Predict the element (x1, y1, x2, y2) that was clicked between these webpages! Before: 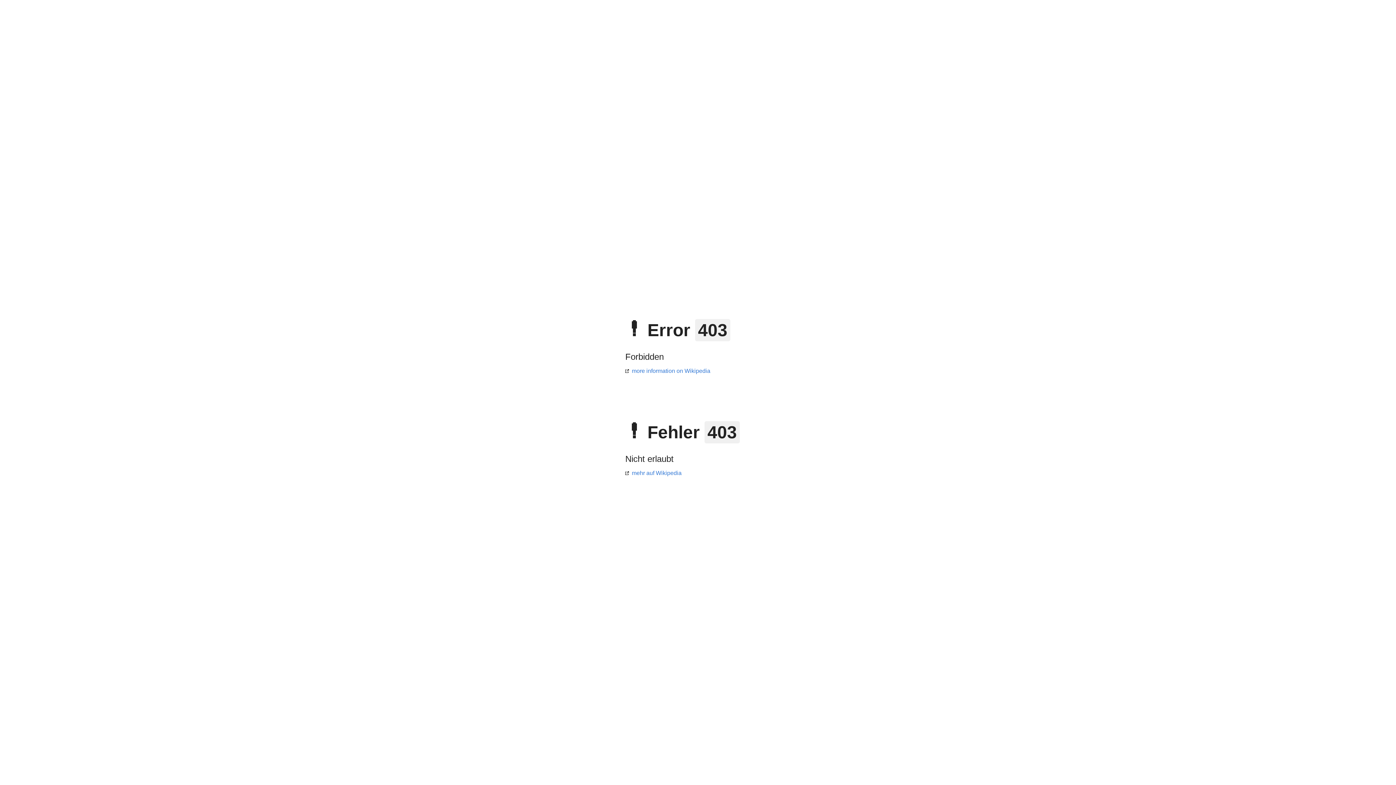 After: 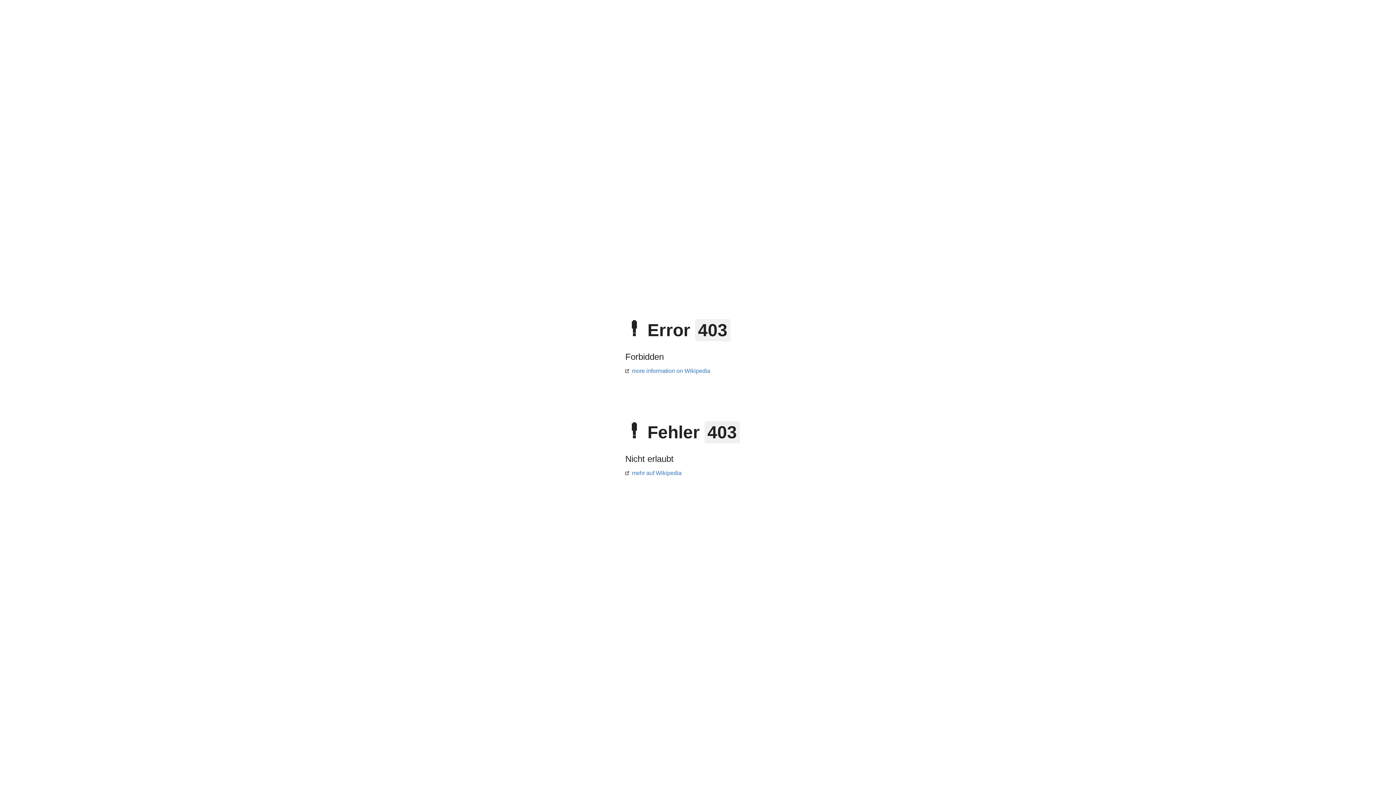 Action: label: more information on Wikipedia bbox: (625, 368, 710, 374)